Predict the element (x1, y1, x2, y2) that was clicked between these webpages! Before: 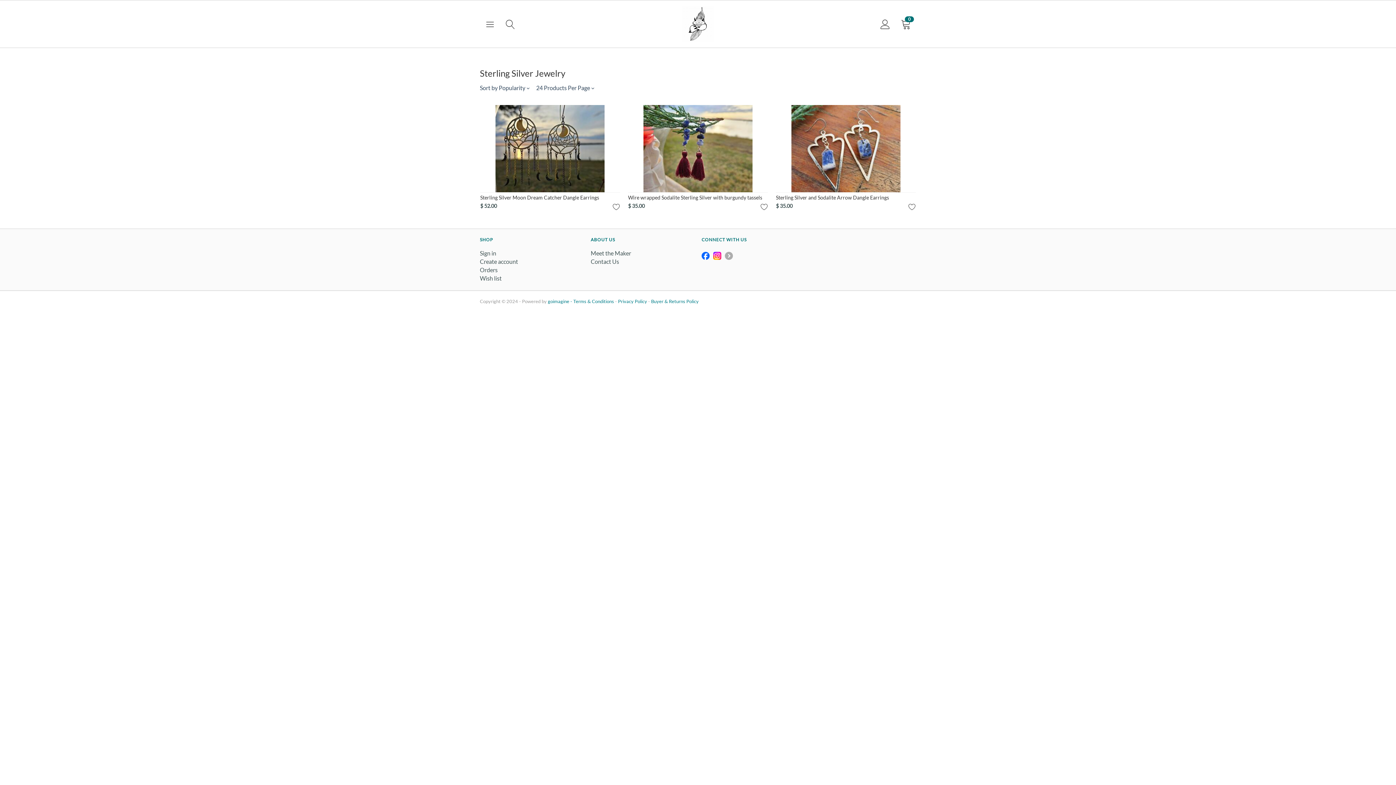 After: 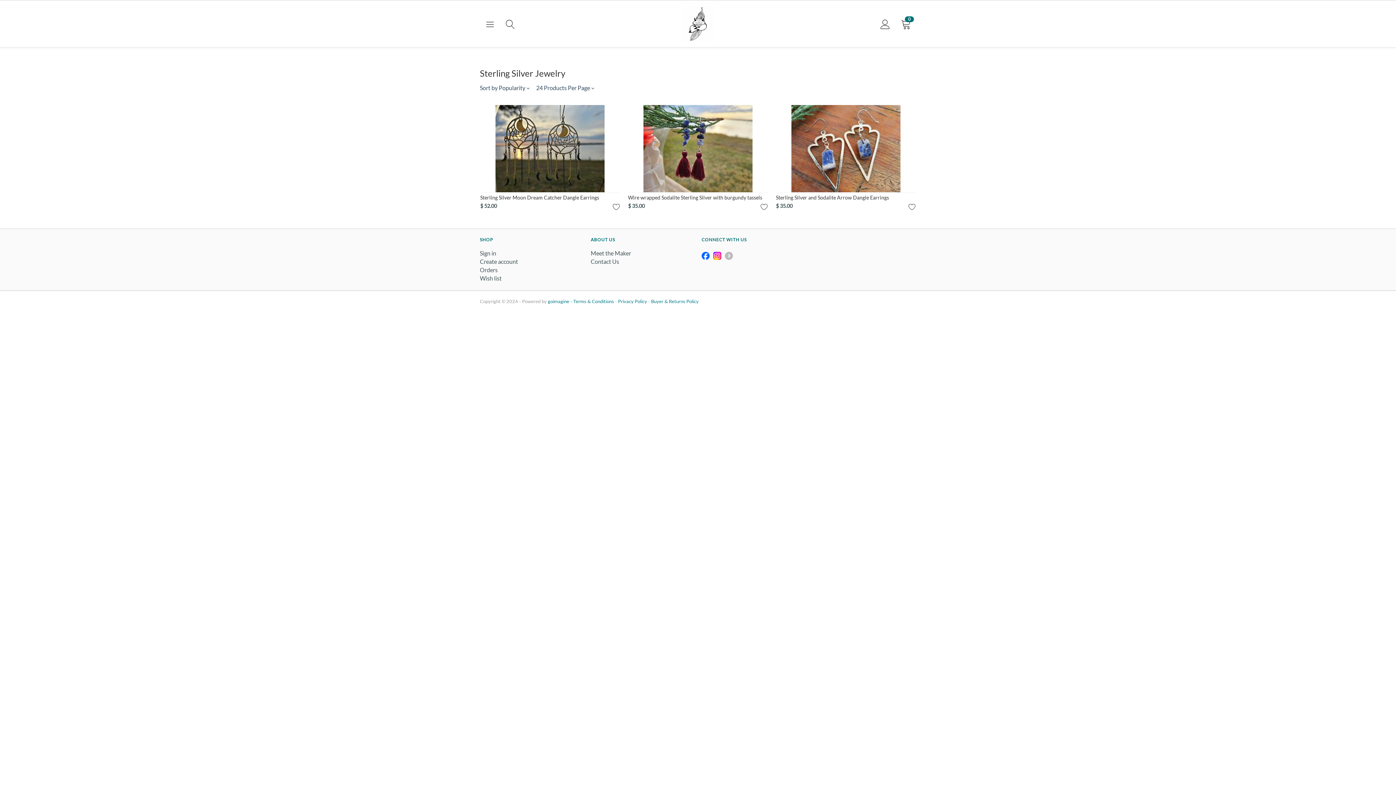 Action: bbox: (725, 251, 733, 260)